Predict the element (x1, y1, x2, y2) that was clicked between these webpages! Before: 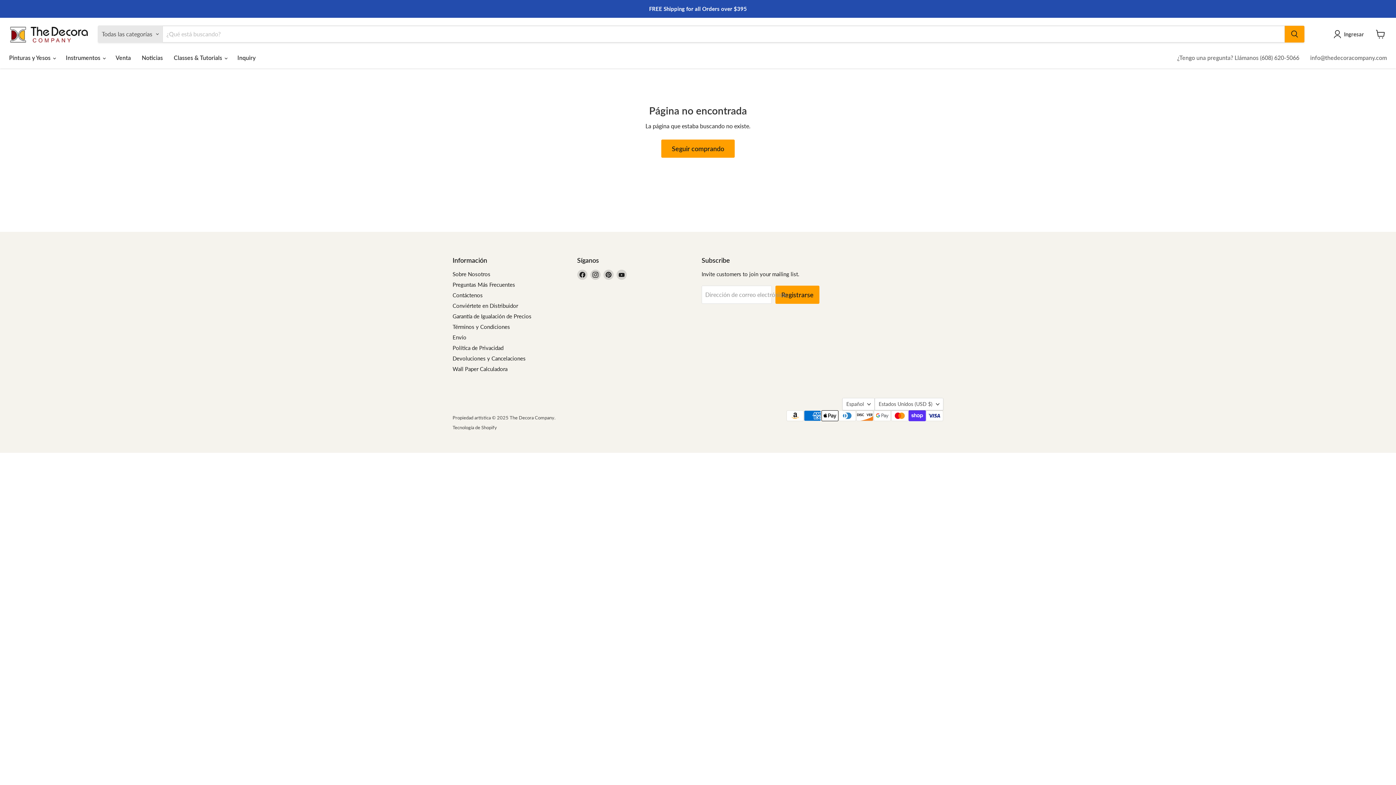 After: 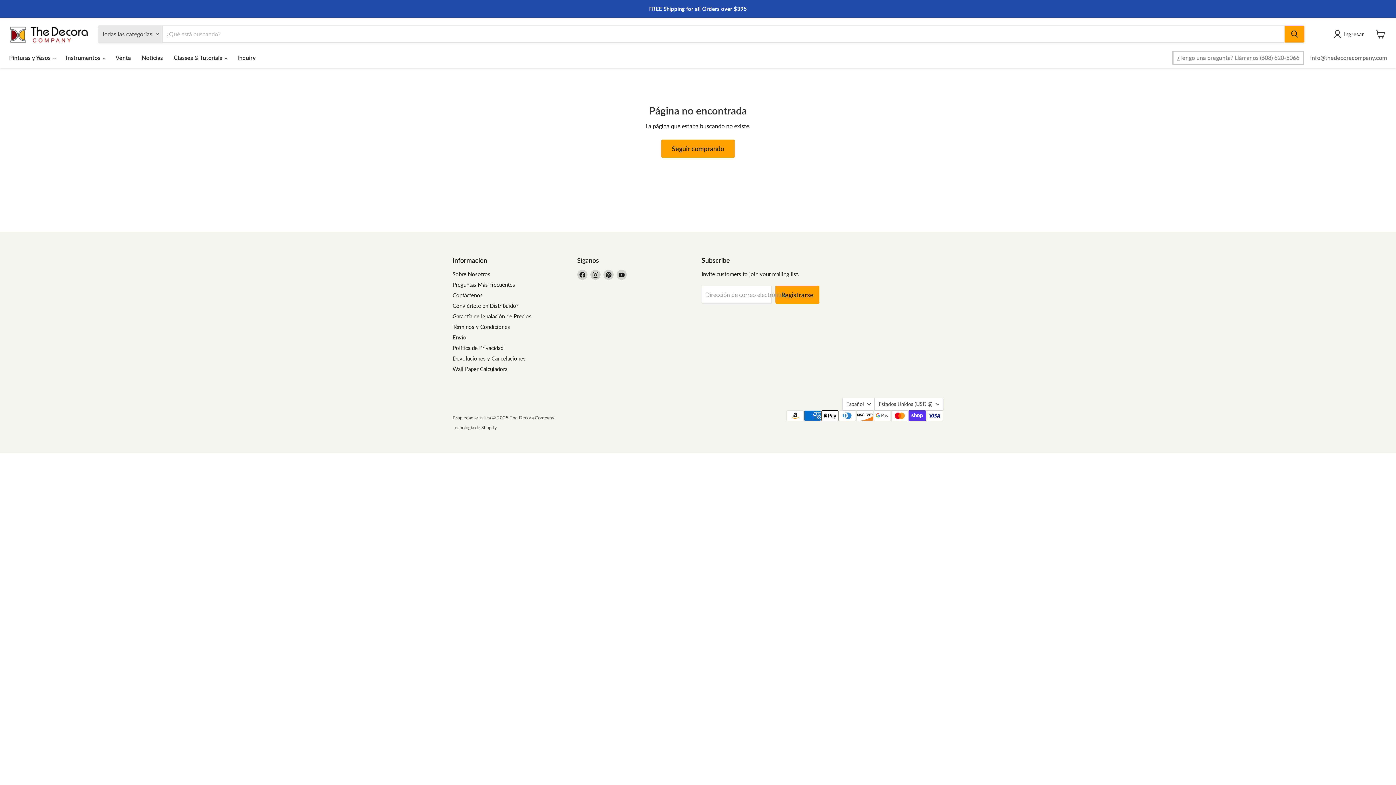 Action: label: ¿Tengo una pregunta? Llámanos (608) 620-5066 bbox: (1172, 50, 1305, 65)